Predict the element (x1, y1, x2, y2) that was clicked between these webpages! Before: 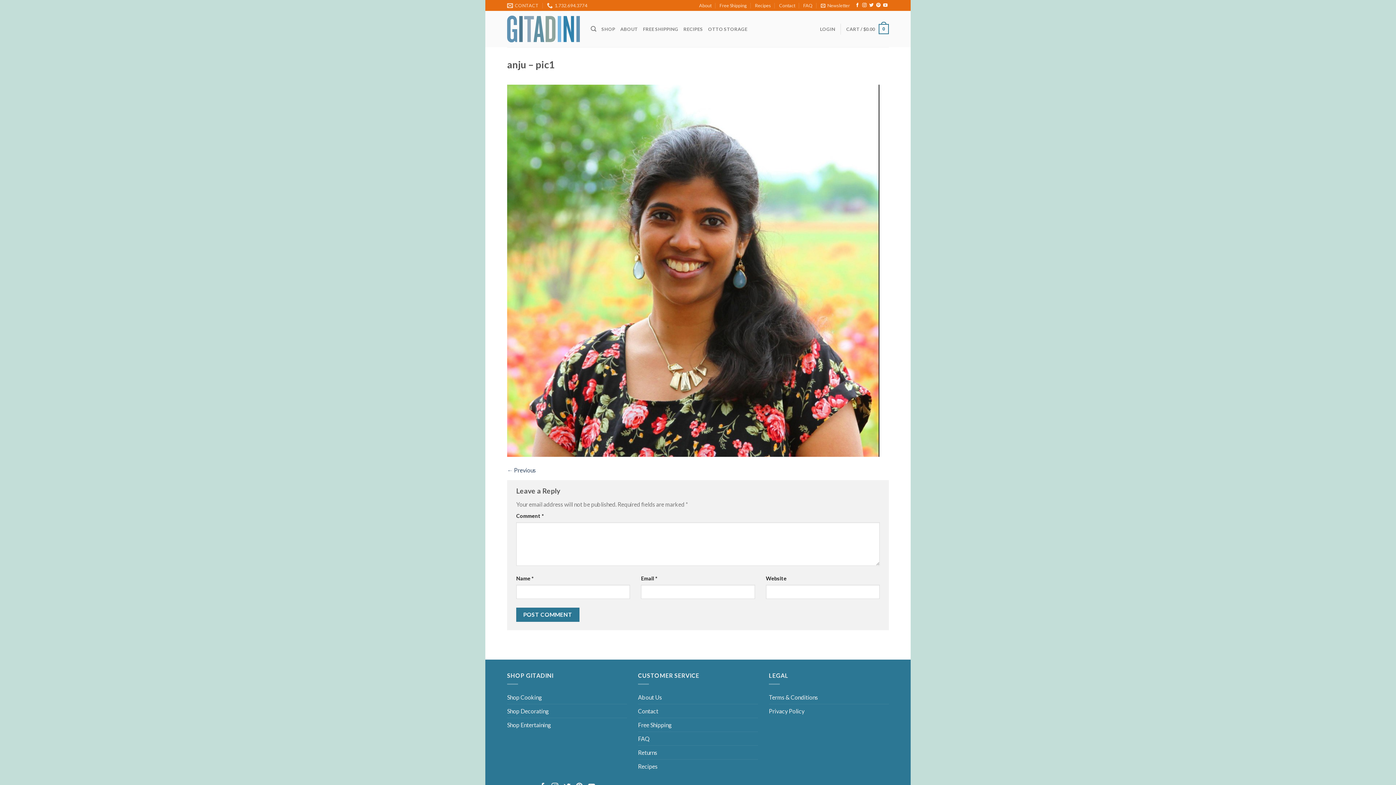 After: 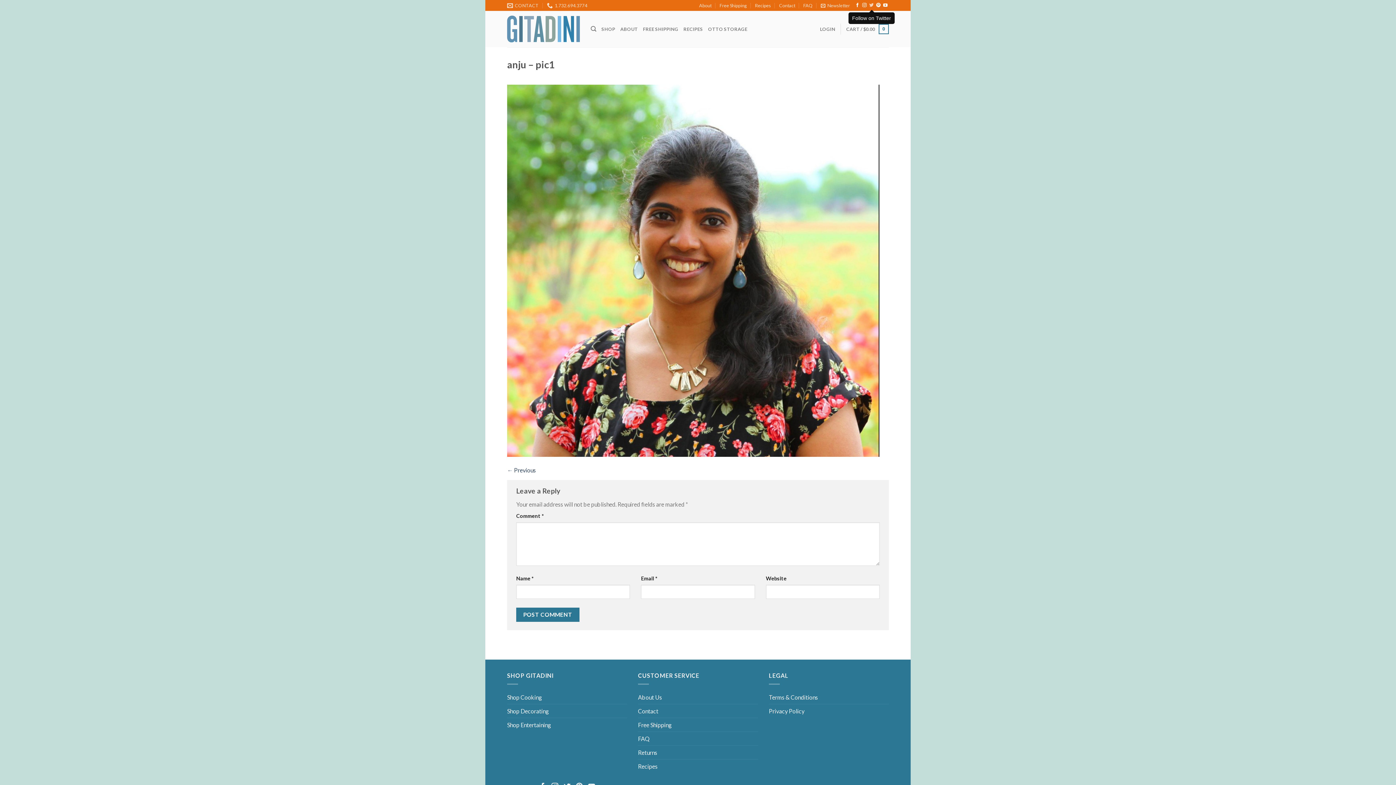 Action: bbox: (869, 3, 873, 8) label: Follow on Twitter